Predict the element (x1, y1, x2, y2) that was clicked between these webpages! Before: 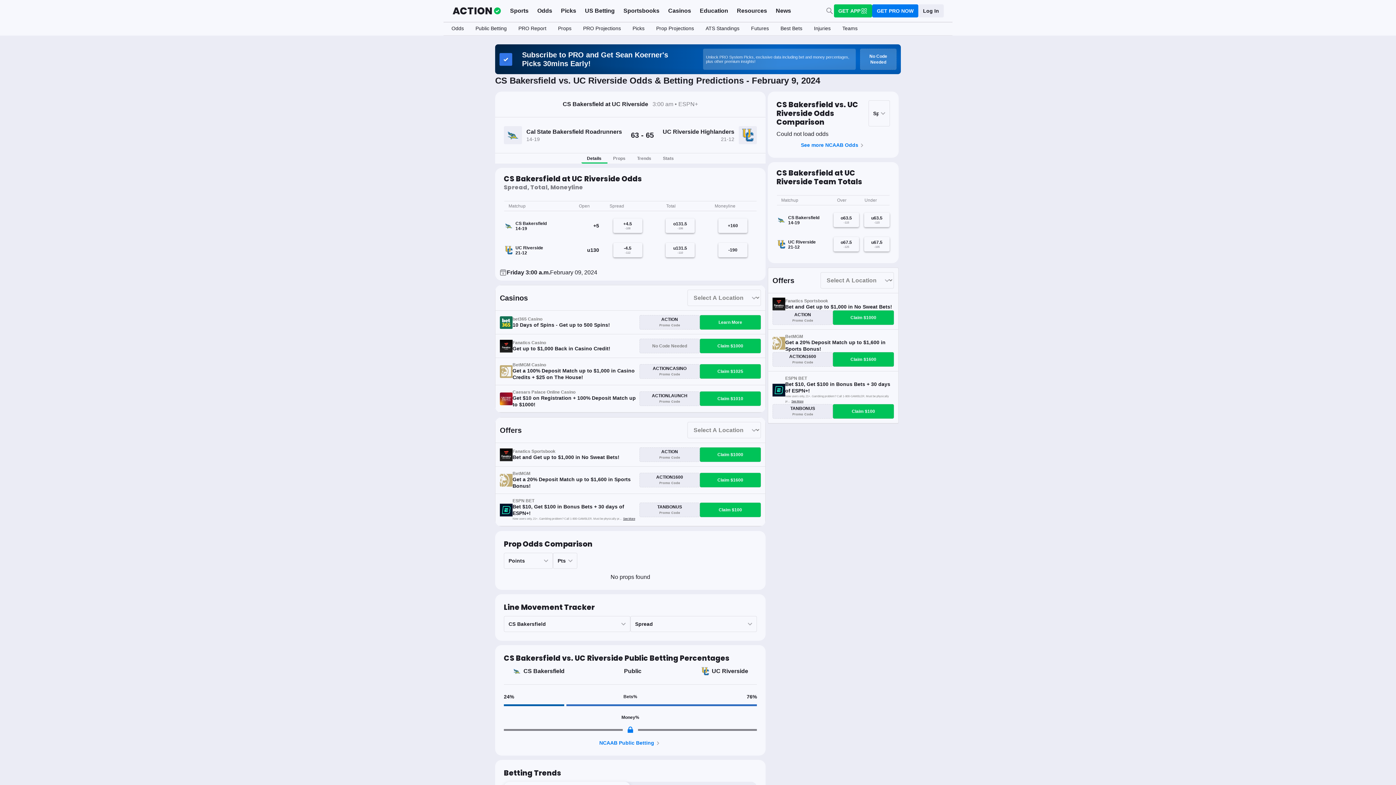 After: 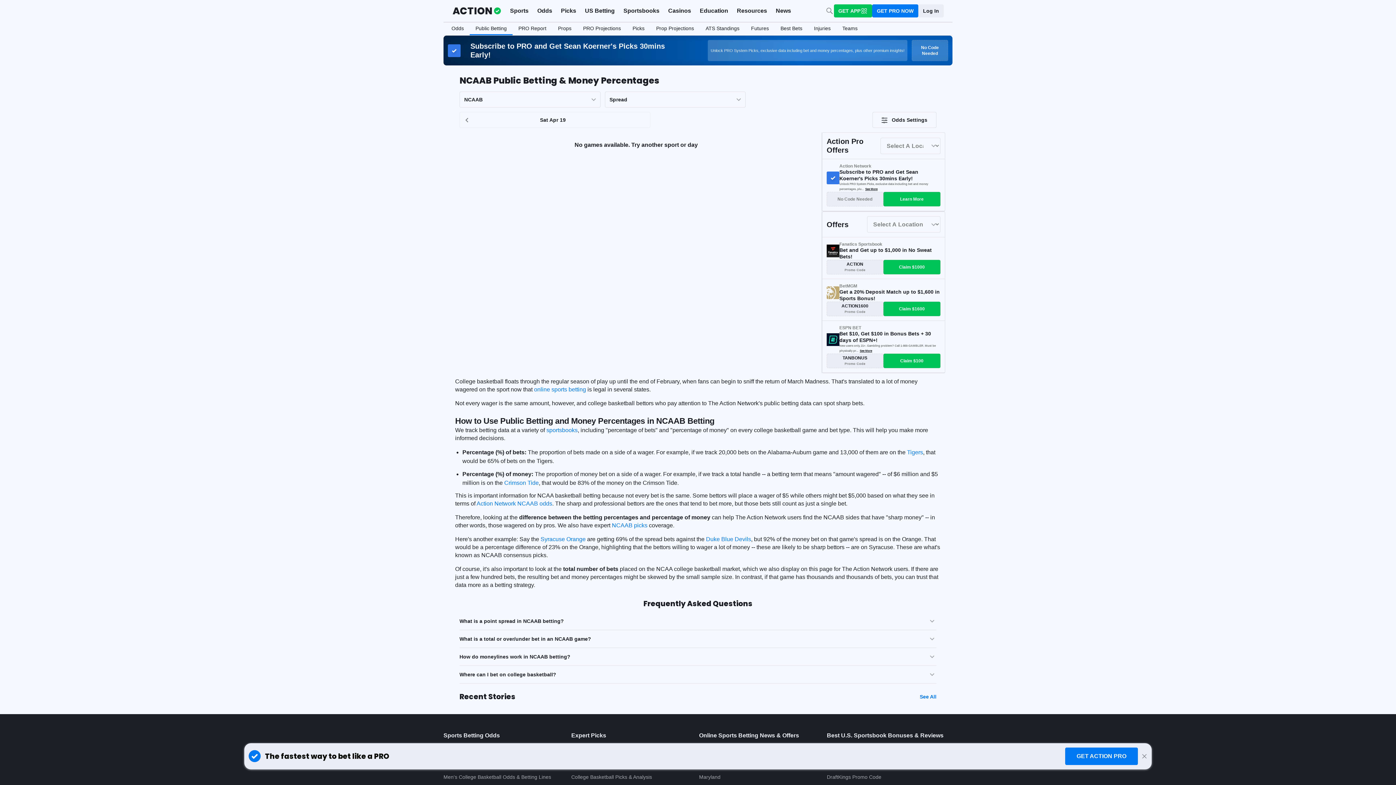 Action: bbox: (599, 740, 661, 747) label: NCAAB Public Betting